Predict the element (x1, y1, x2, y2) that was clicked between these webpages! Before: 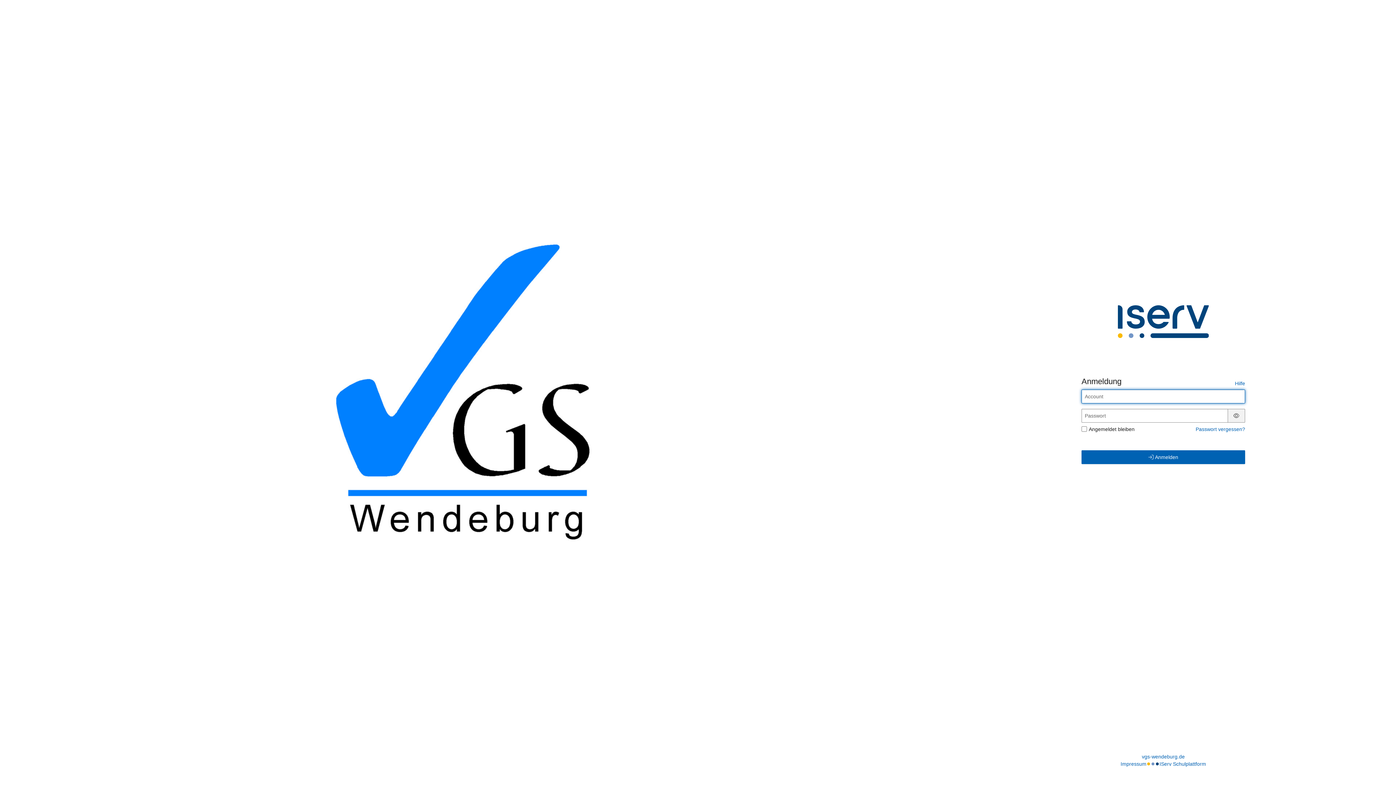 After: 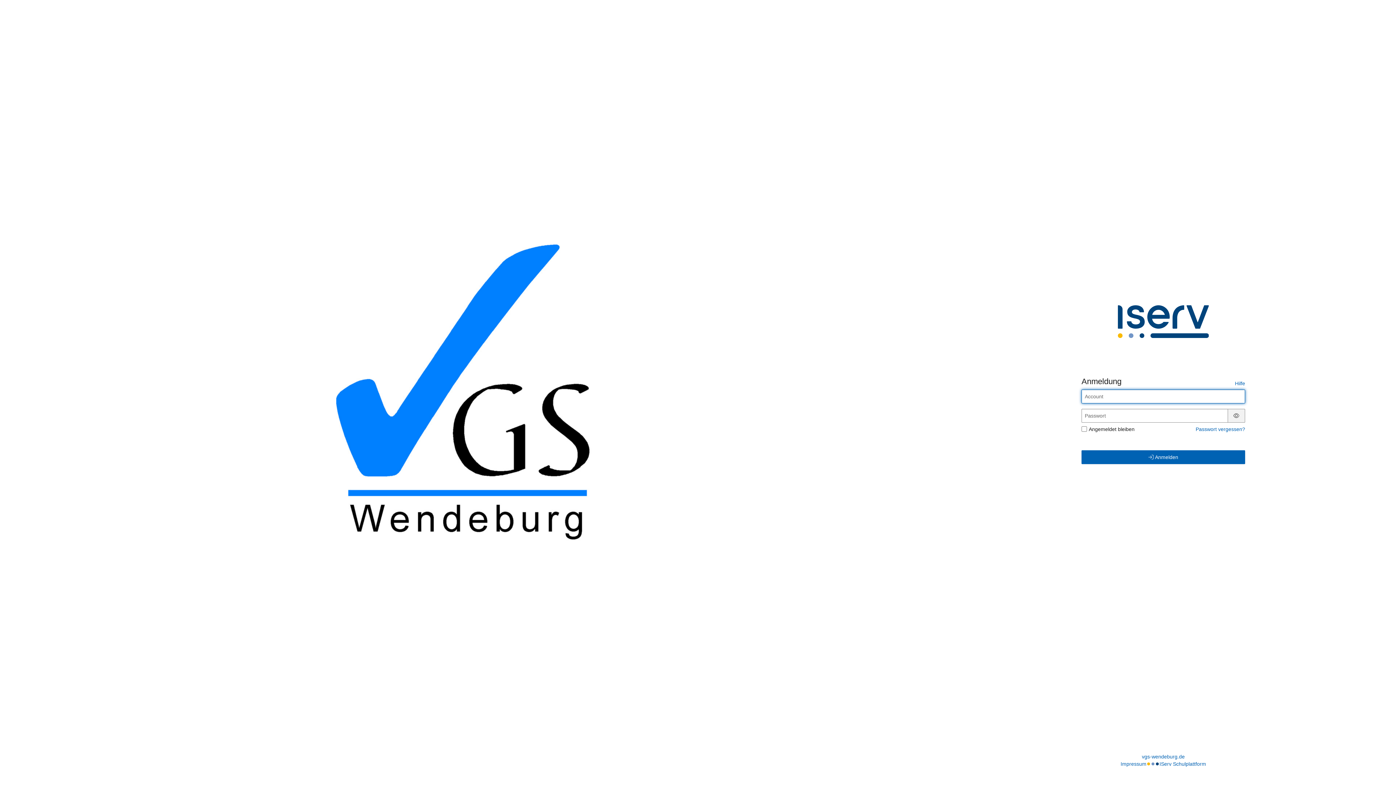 Action: label: vgs-wendeburg.de bbox: (1142, 753, 1185, 760)